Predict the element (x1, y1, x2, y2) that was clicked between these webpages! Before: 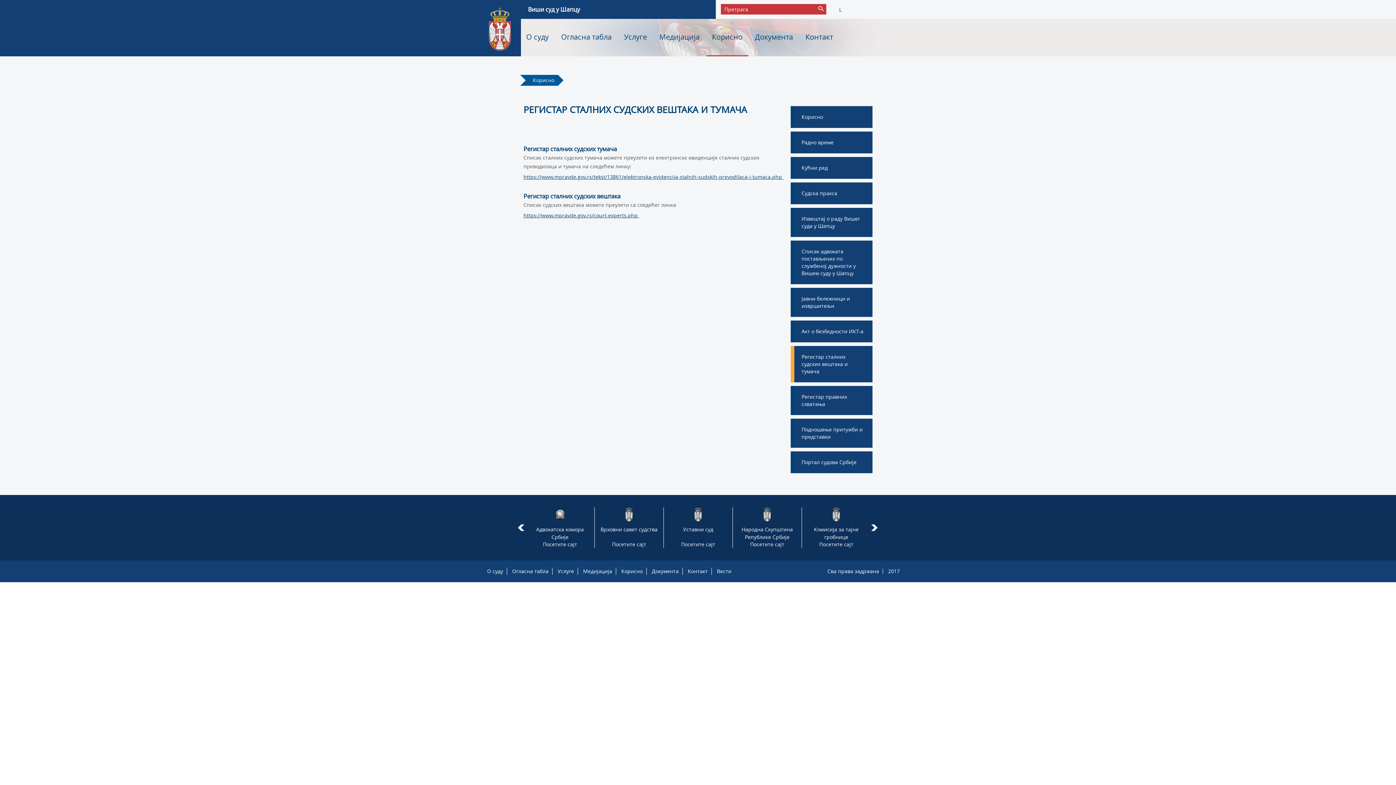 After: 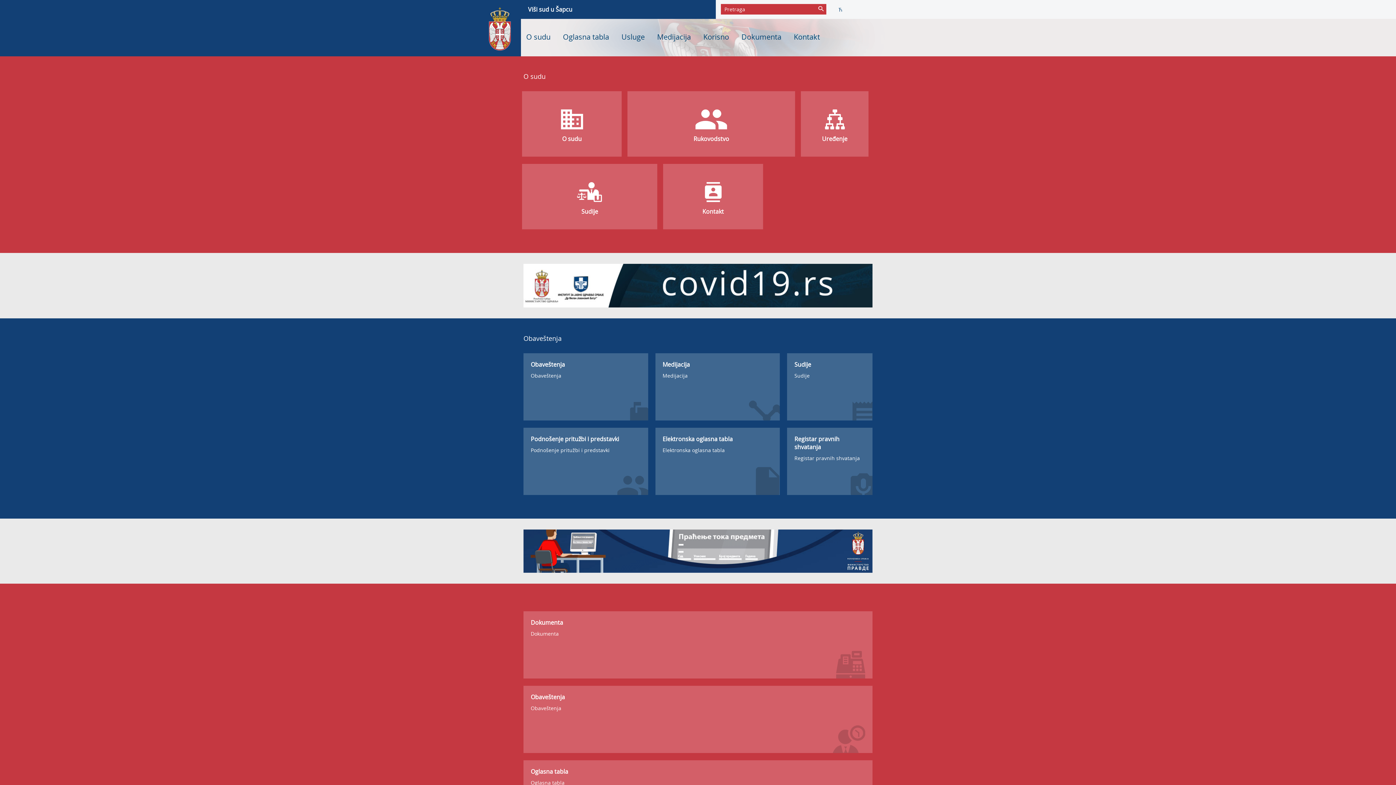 Action: bbox: (837, 6, 843, 12) label: L